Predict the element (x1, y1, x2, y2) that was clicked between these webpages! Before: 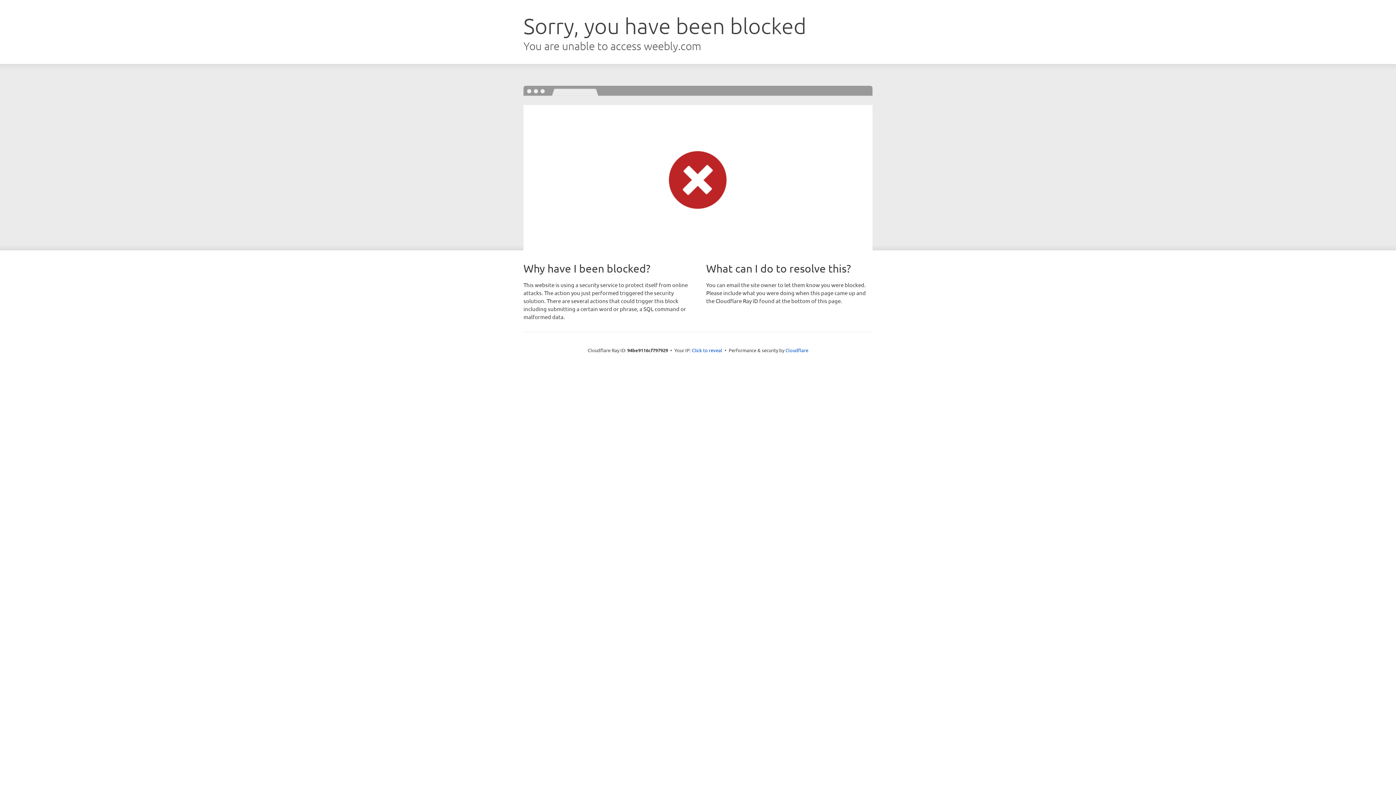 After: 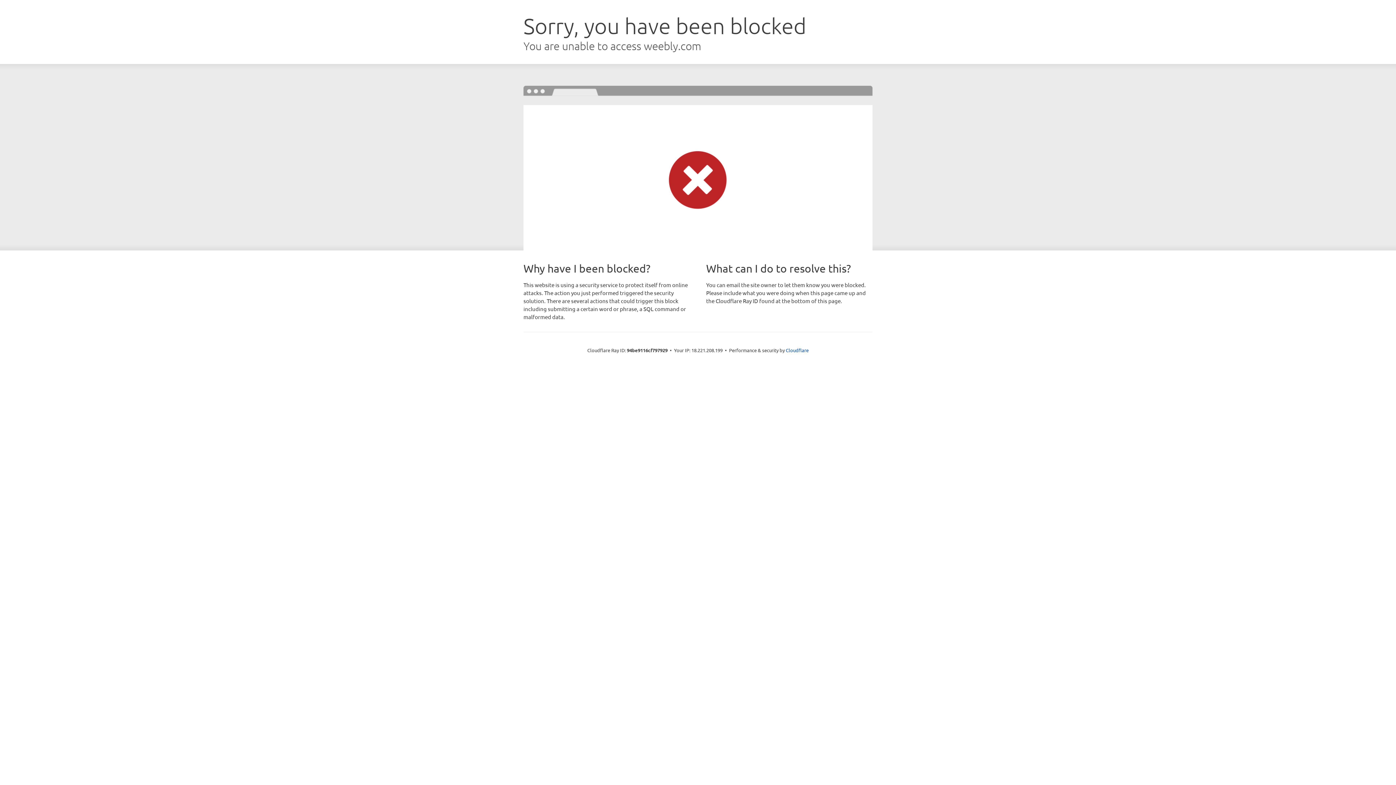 Action: bbox: (692, 346, 722, 353) label: Click to reveal